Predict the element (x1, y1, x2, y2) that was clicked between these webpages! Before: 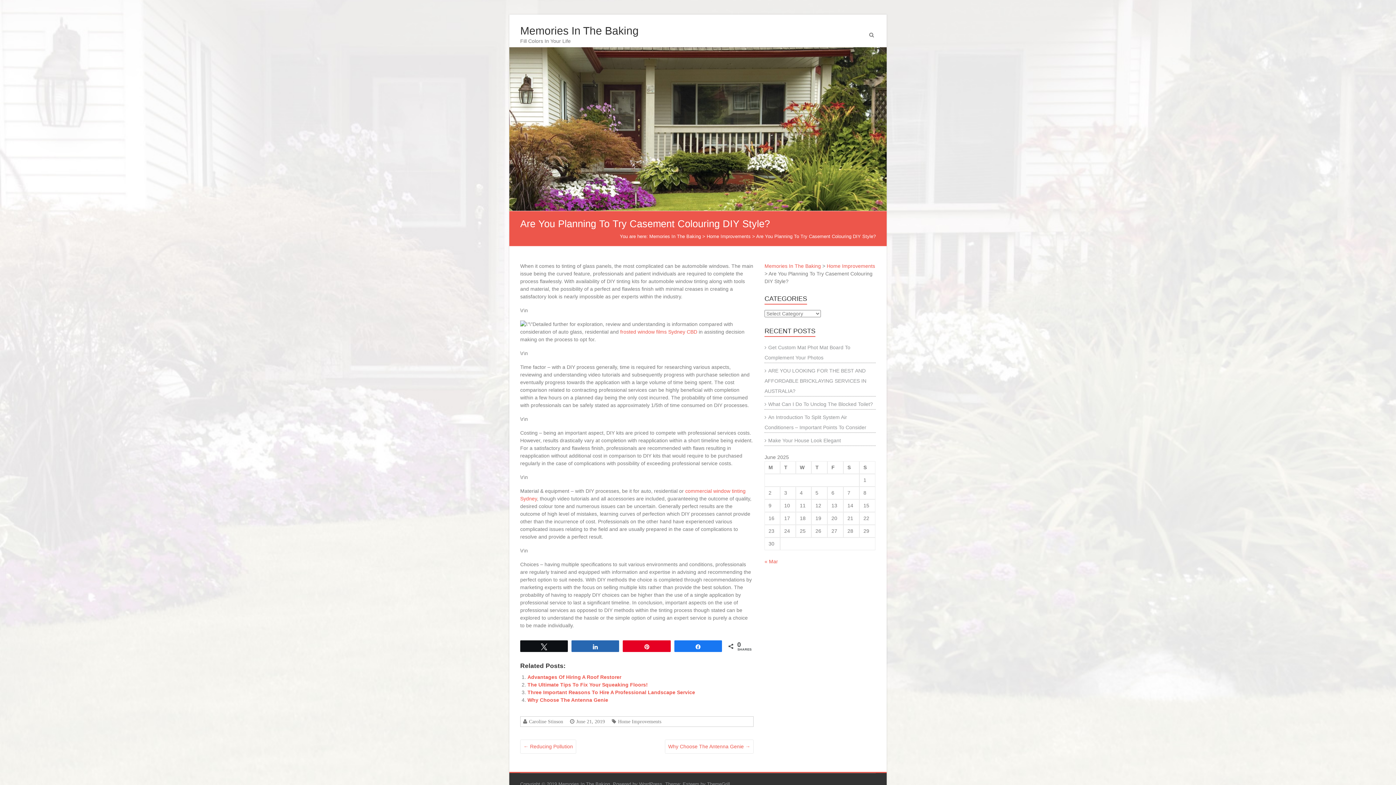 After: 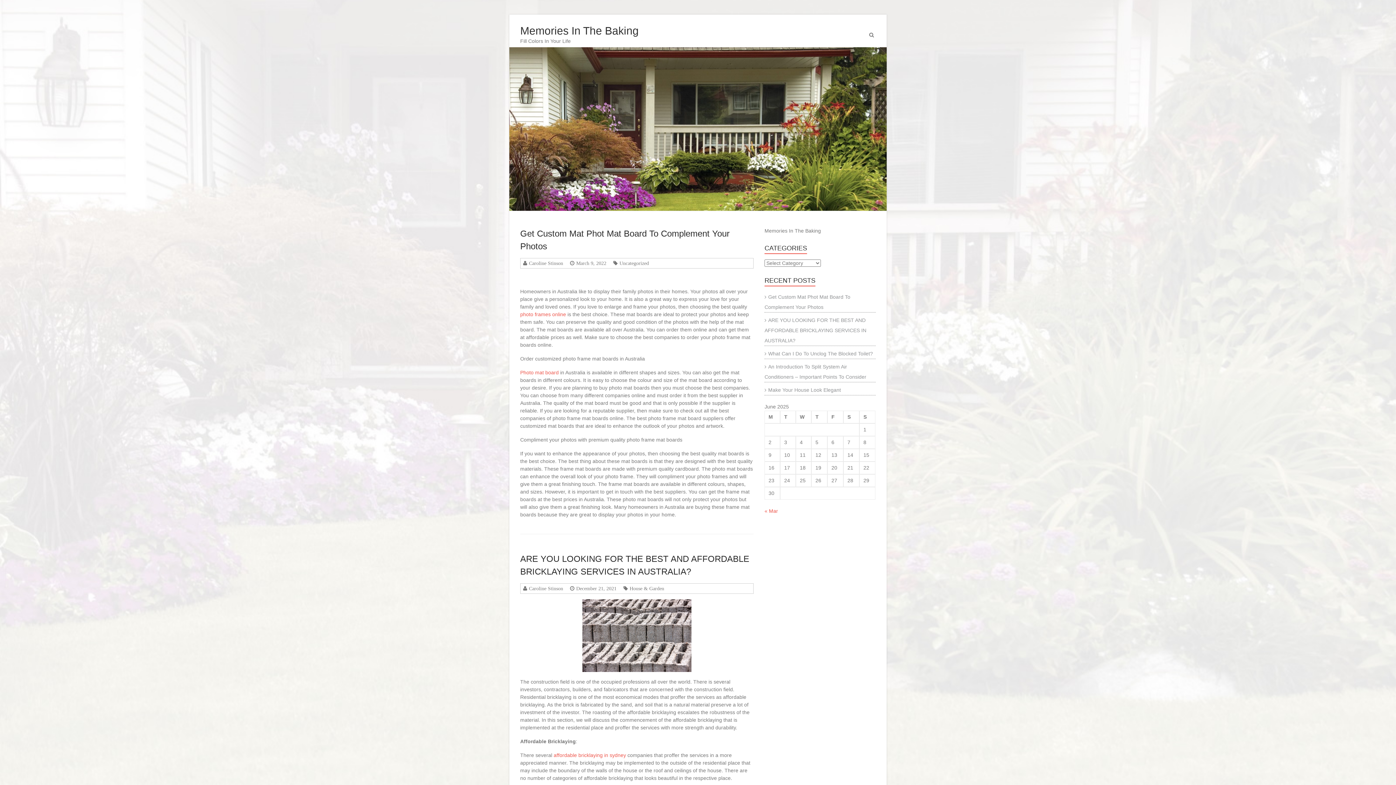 Action: bbox: (764, 263, 821, 269) label: Memories In The Baking